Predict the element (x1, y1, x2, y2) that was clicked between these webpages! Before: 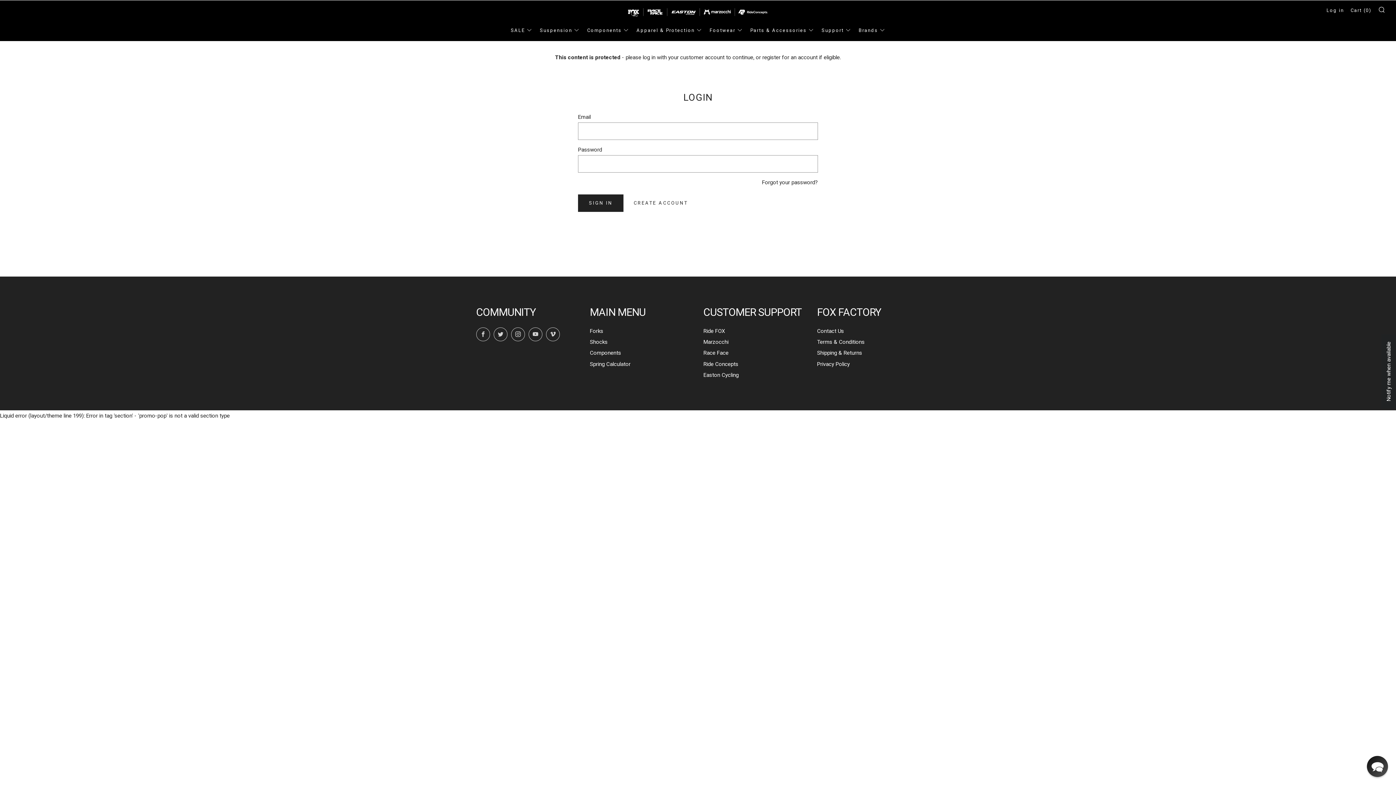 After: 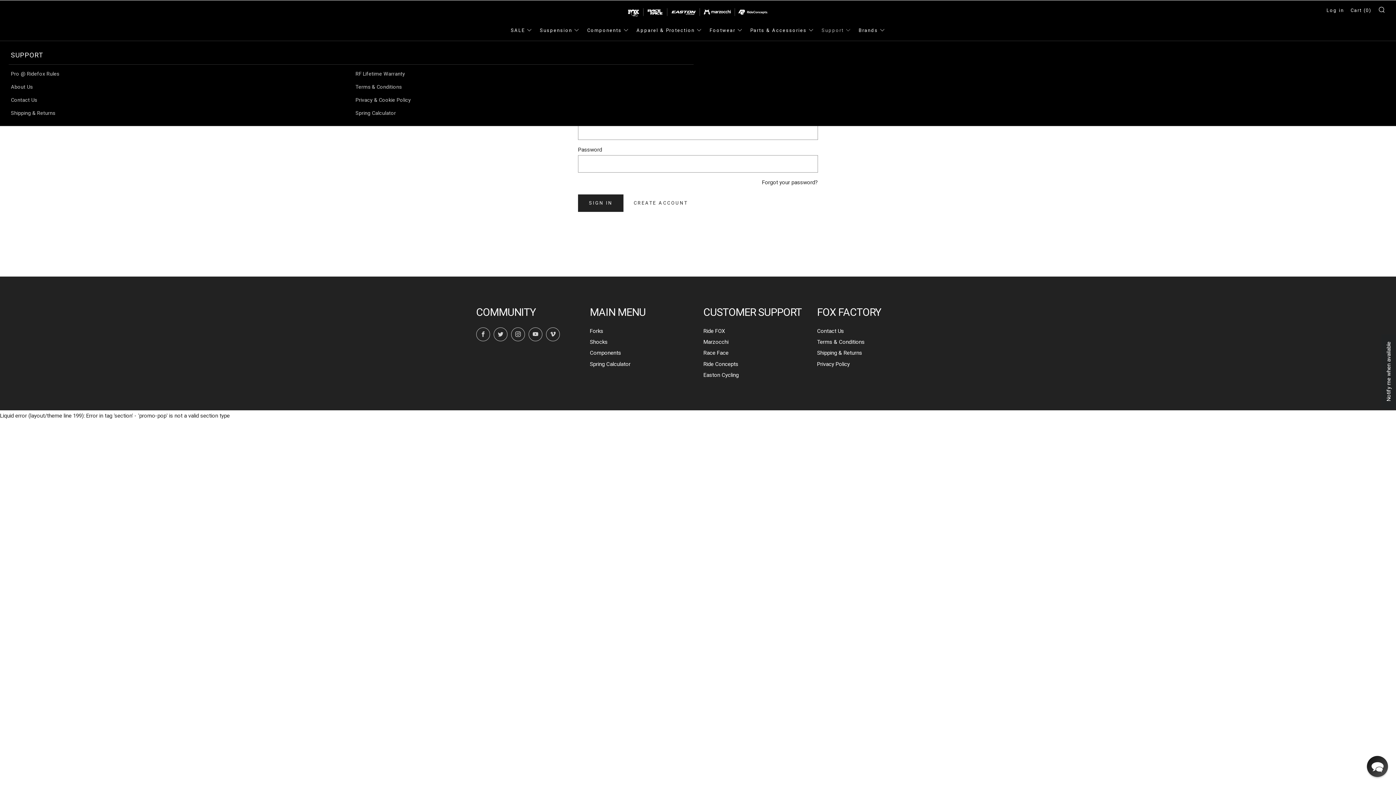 Action: label: Support bbox: (821, 24, 851, 36)